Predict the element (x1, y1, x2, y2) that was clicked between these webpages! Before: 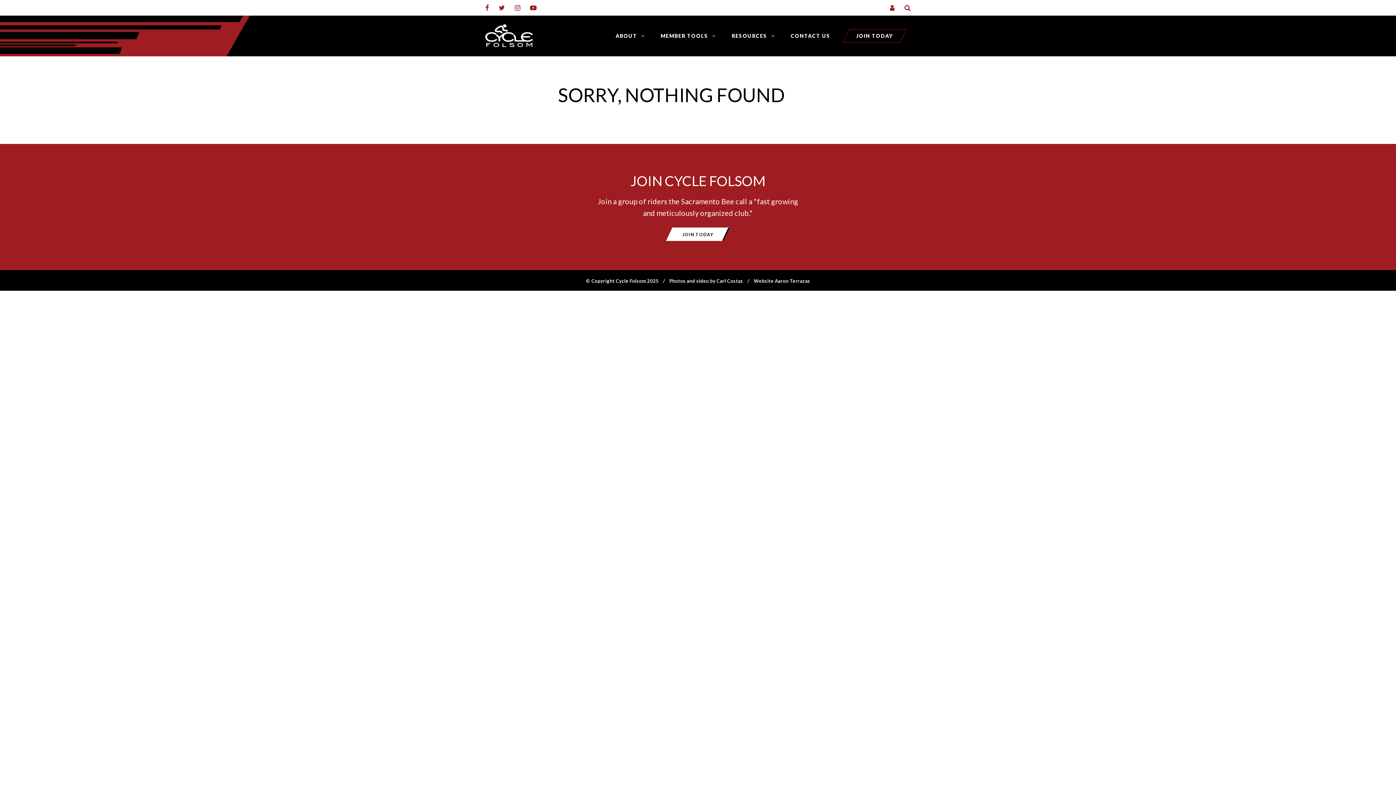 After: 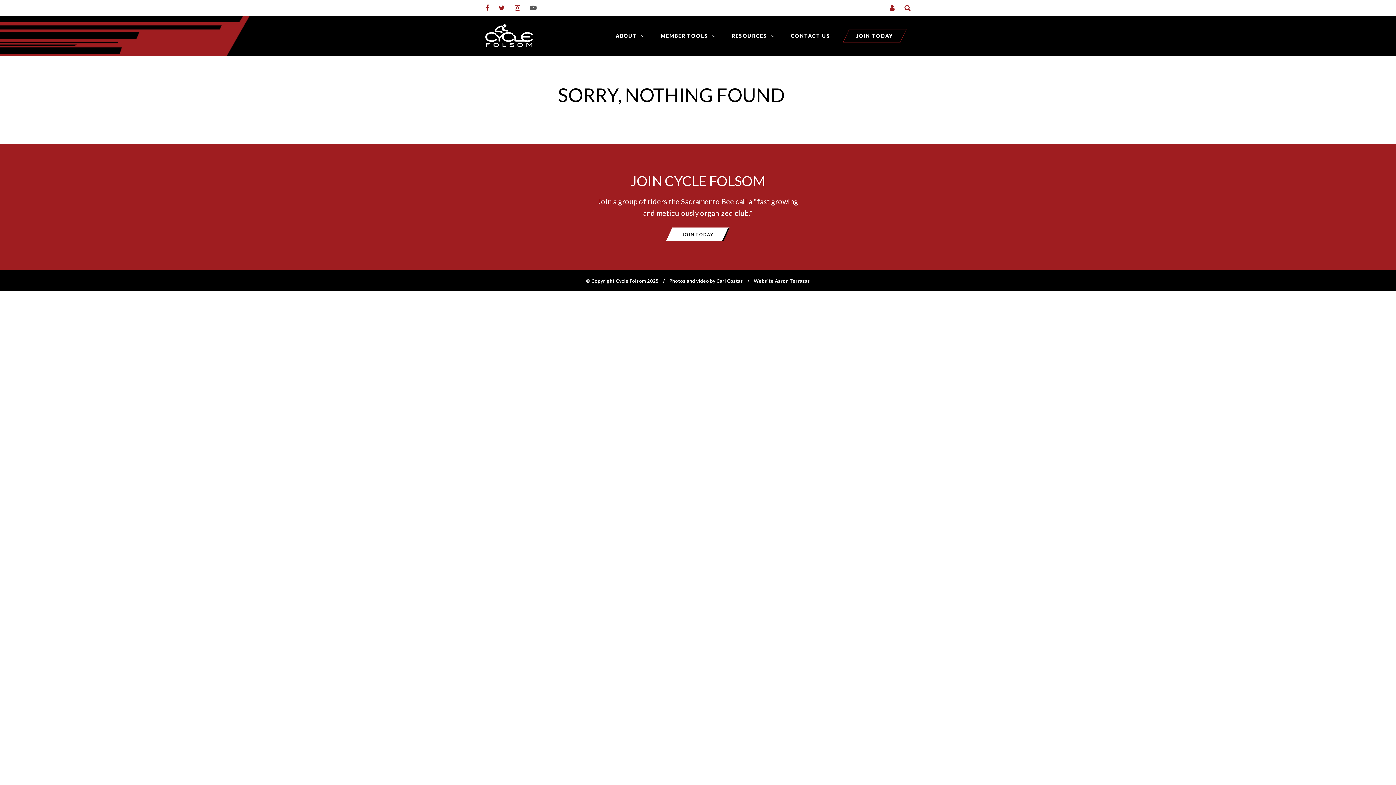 Action: bbox: (530, 3, 536, 11)